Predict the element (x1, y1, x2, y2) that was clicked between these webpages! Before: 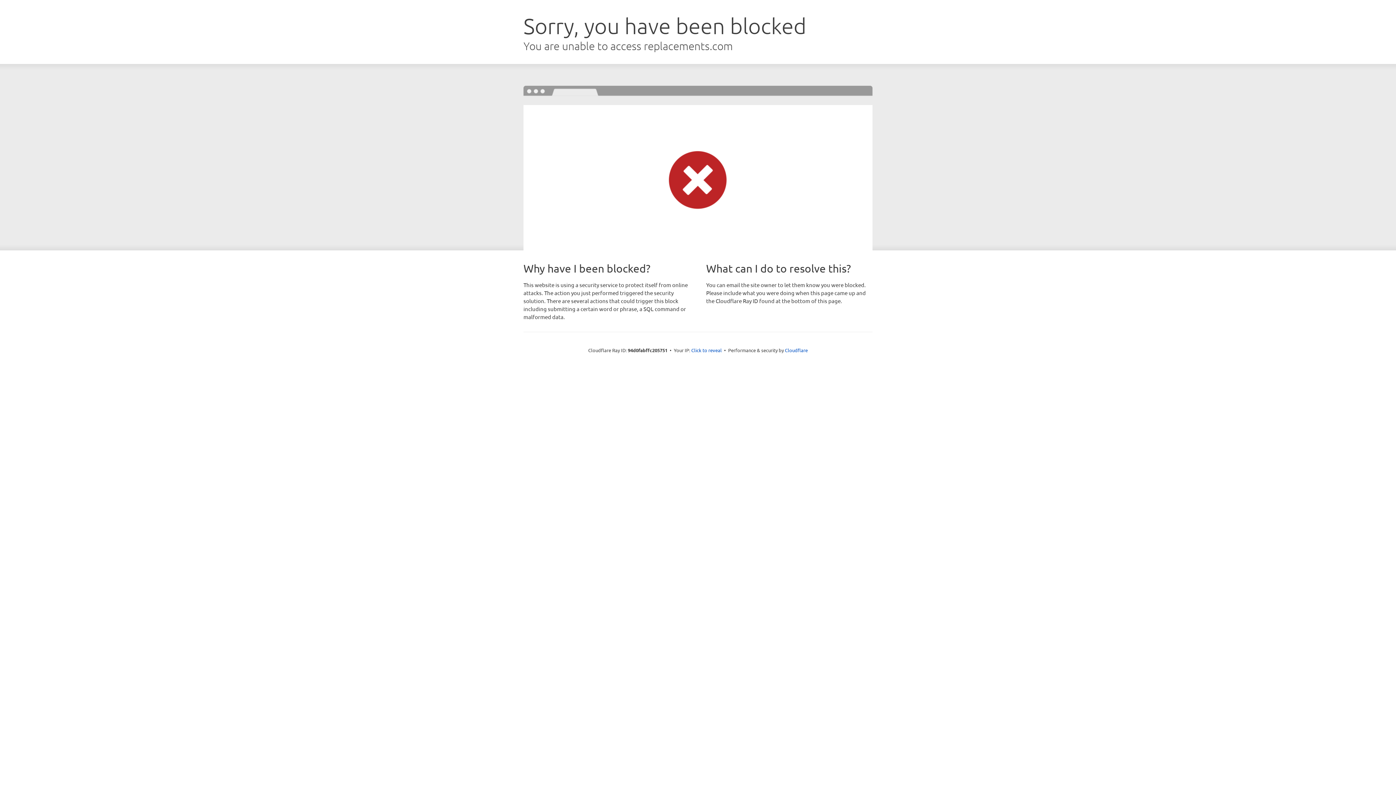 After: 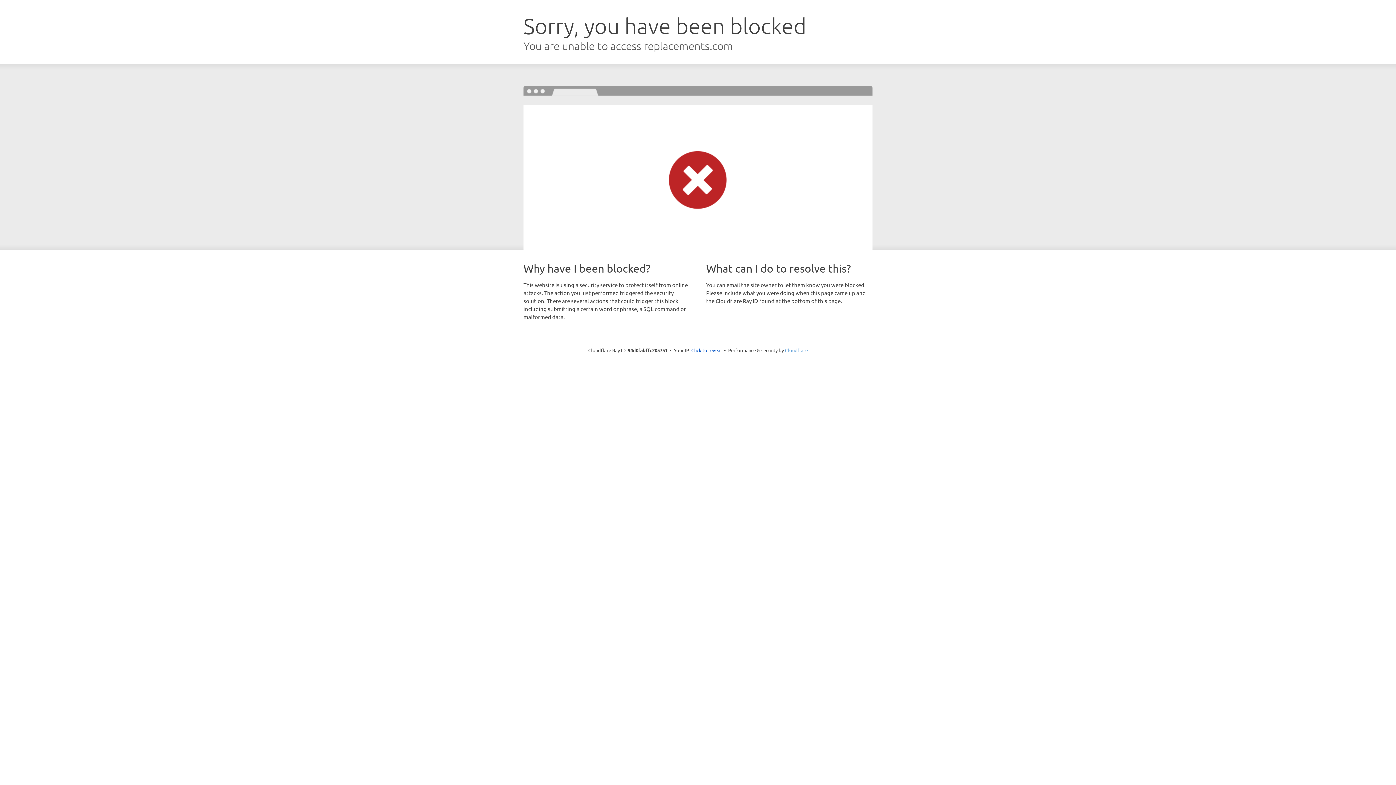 Action: bbox: (785, 347, 808, 353) label: Cloudflare